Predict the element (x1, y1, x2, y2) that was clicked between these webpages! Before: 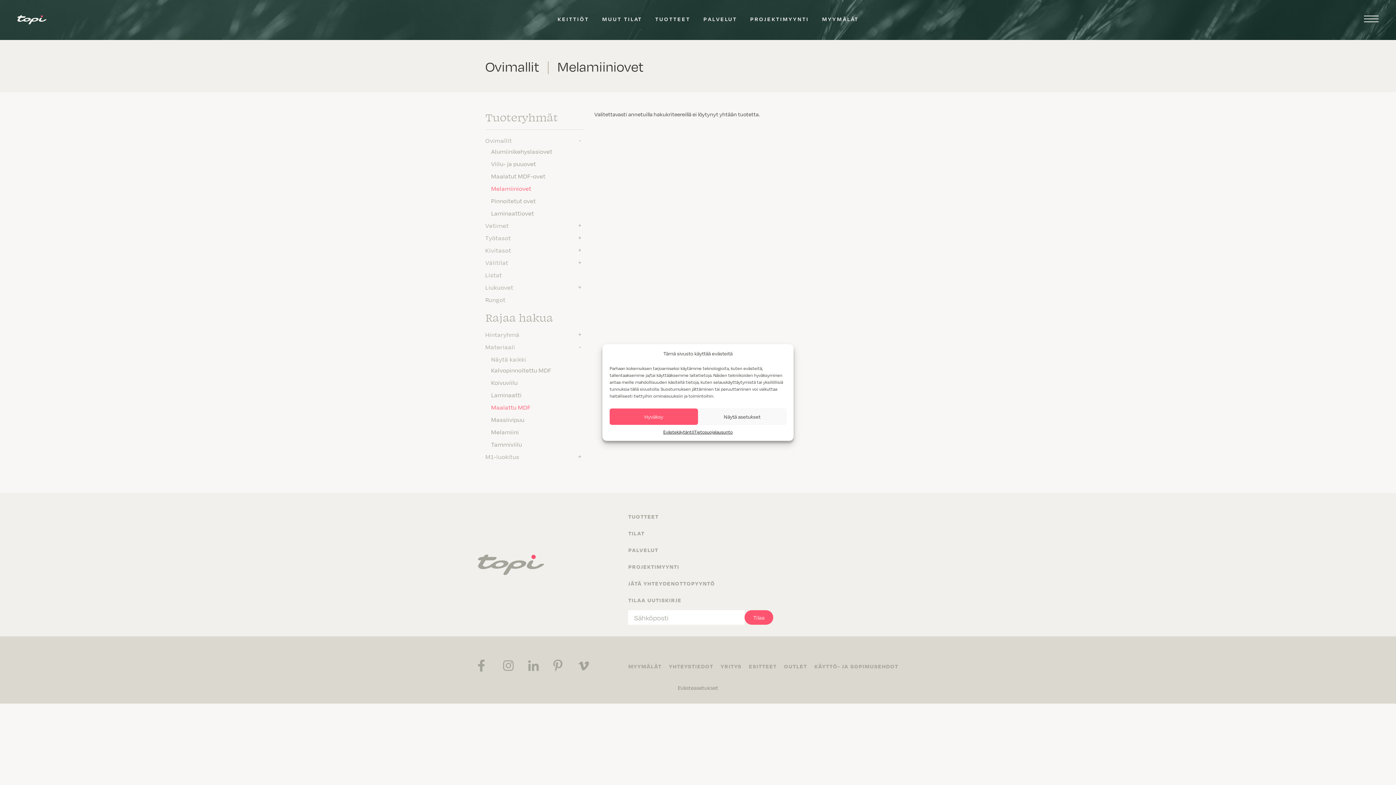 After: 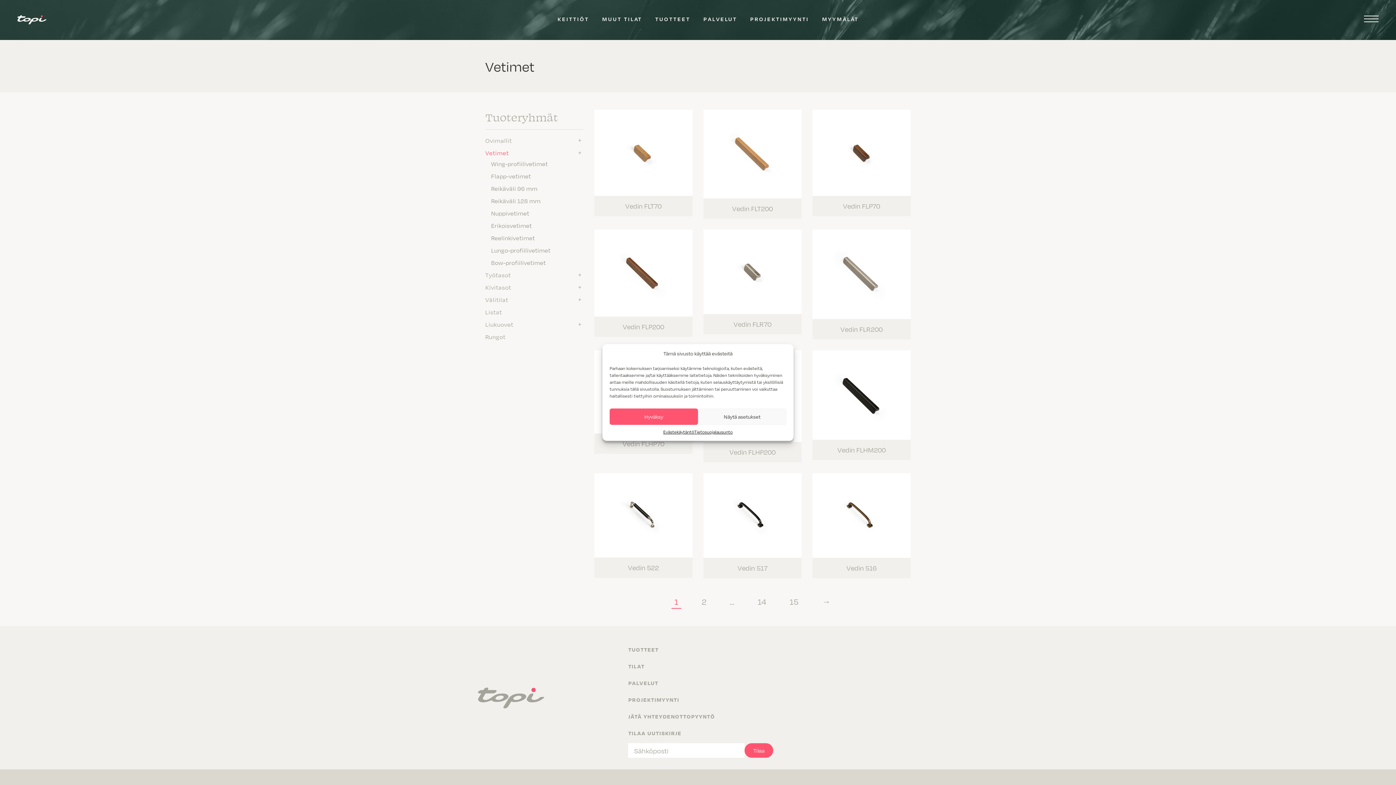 Action: bbox: (485, 220, 508, 230) label: Vetimet